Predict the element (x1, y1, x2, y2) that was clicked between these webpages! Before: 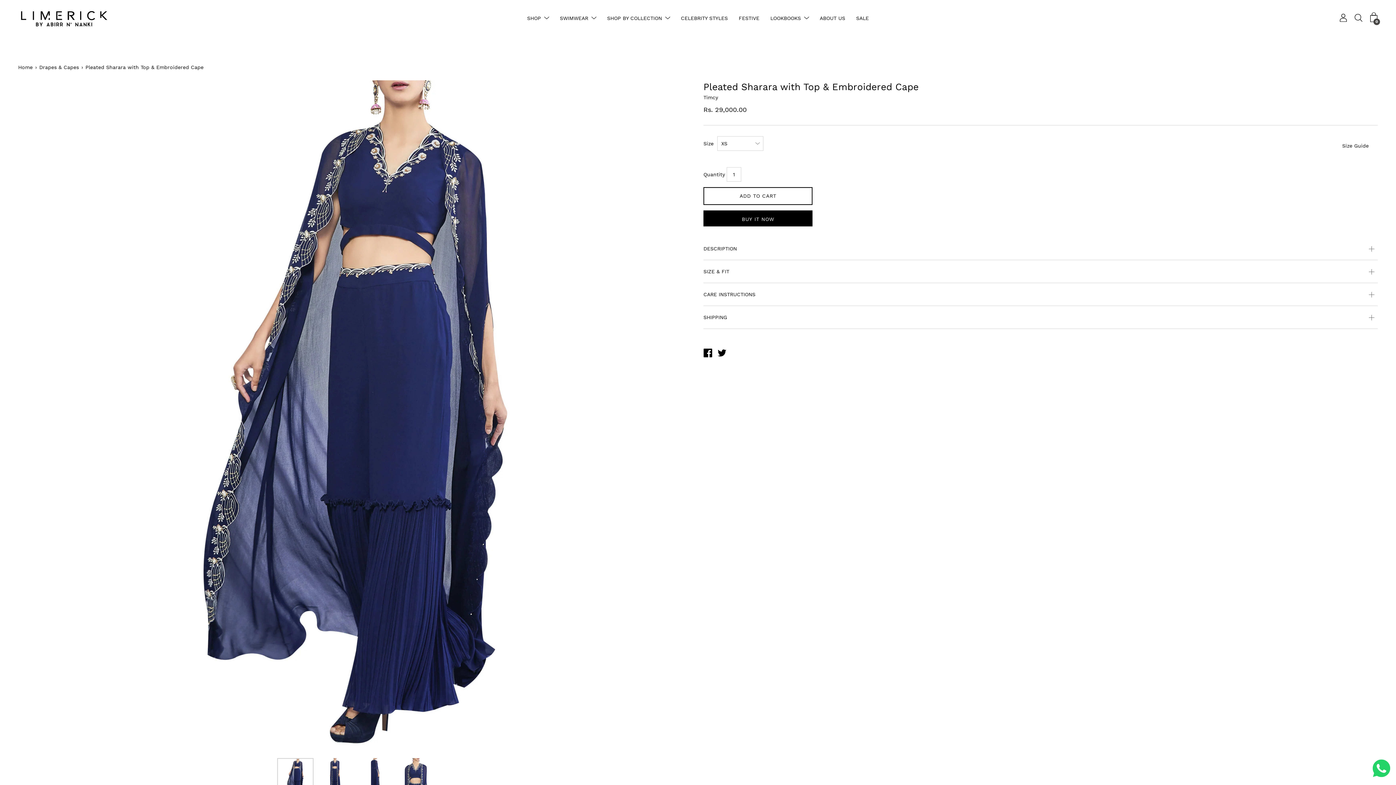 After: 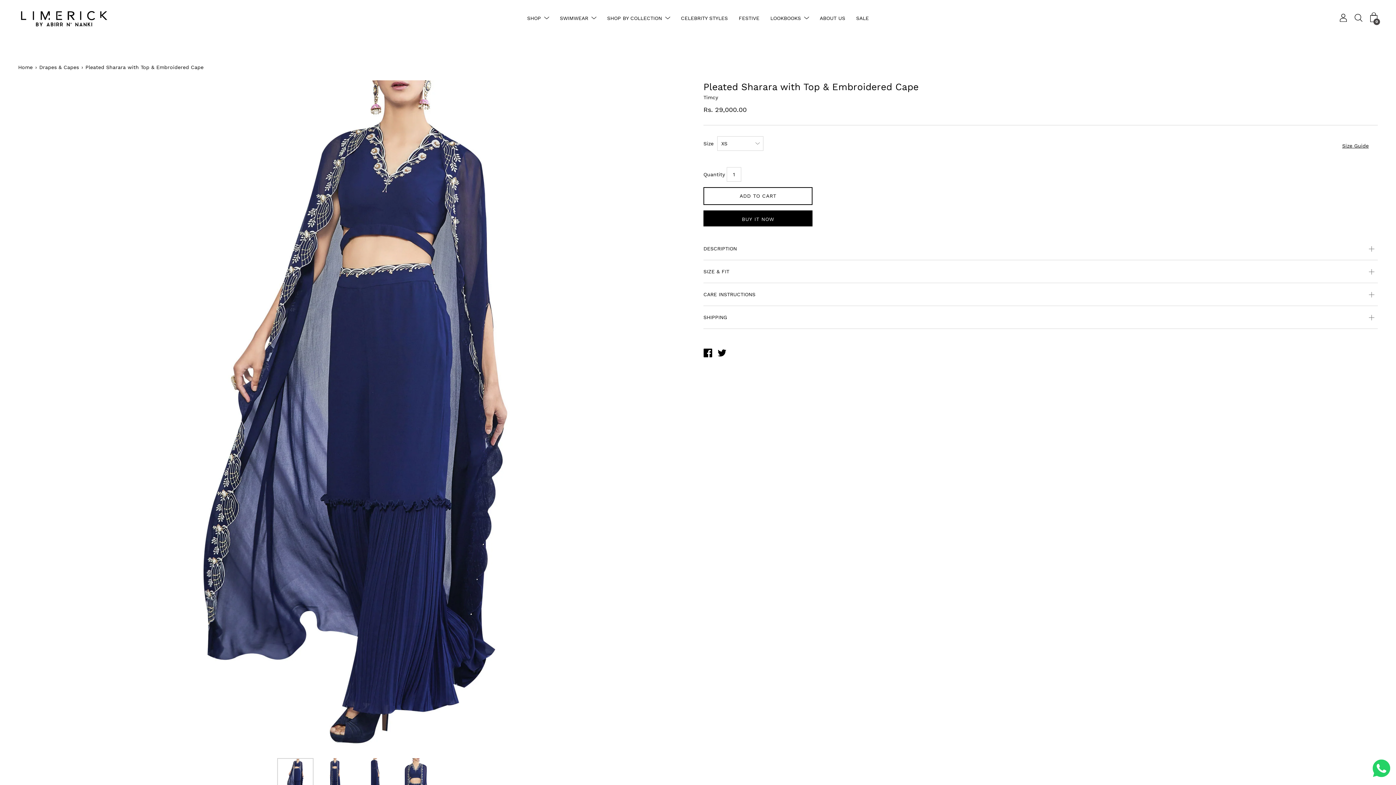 Action: label: Size Guide bbox: (1338, 140, 1372, 151)